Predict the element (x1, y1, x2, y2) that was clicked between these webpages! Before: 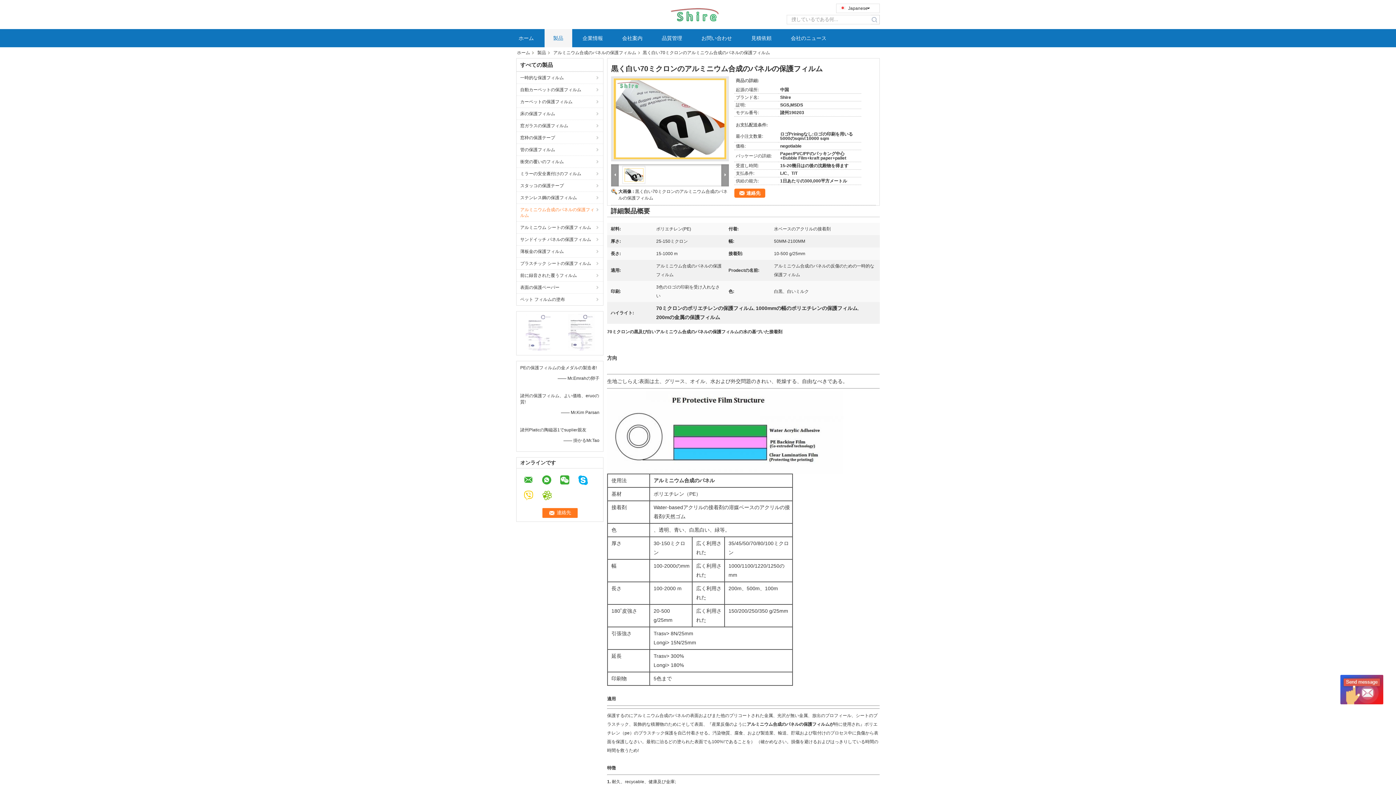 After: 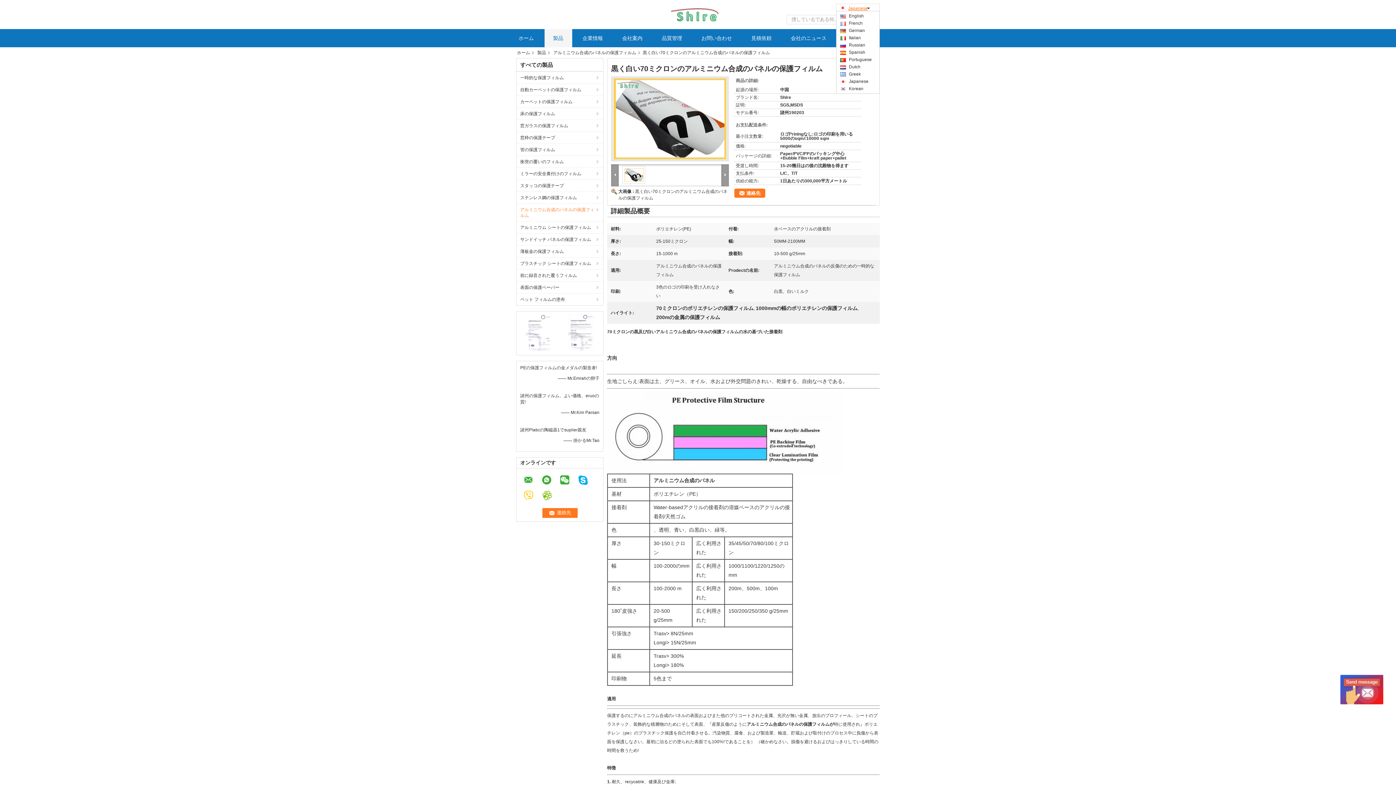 Action: label: Japanese bbox: (838, 5, 870, 11)